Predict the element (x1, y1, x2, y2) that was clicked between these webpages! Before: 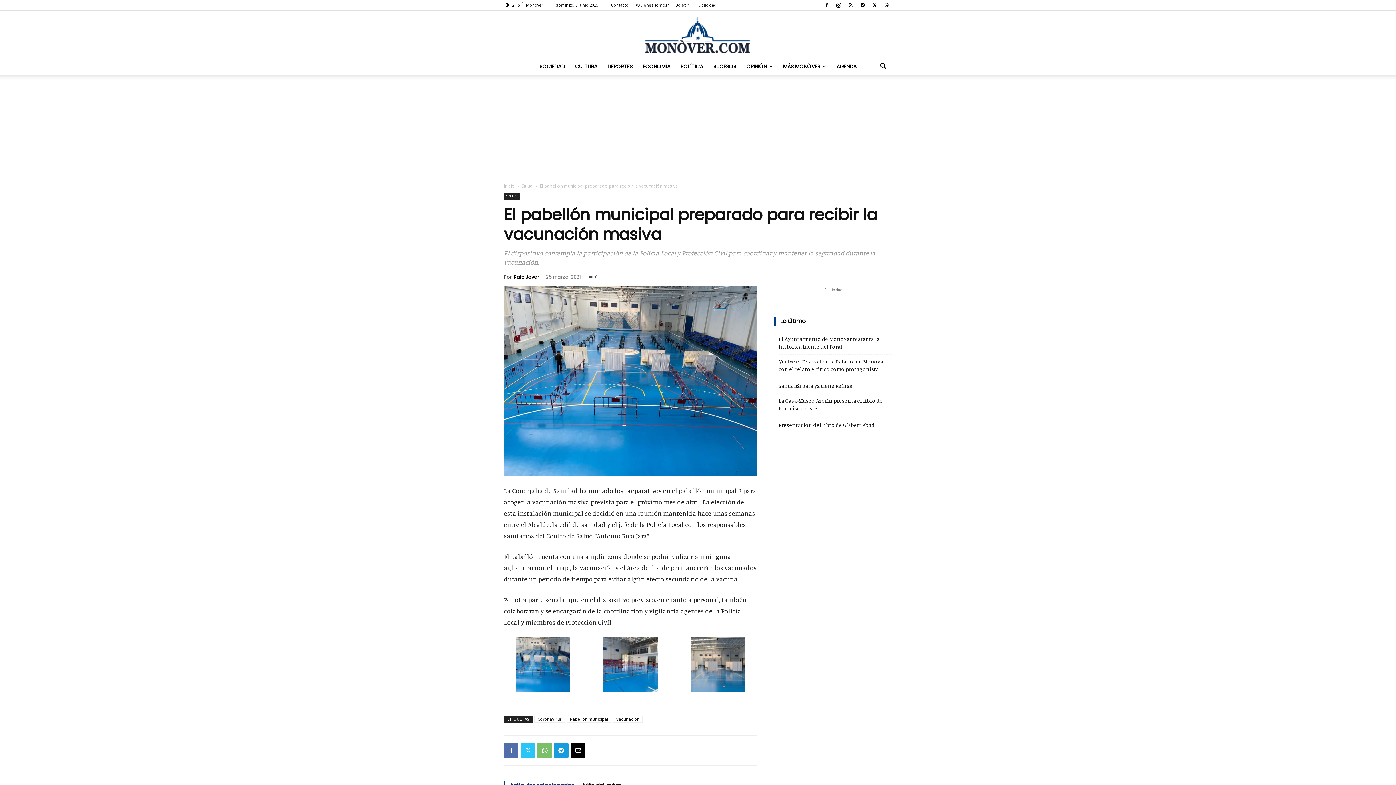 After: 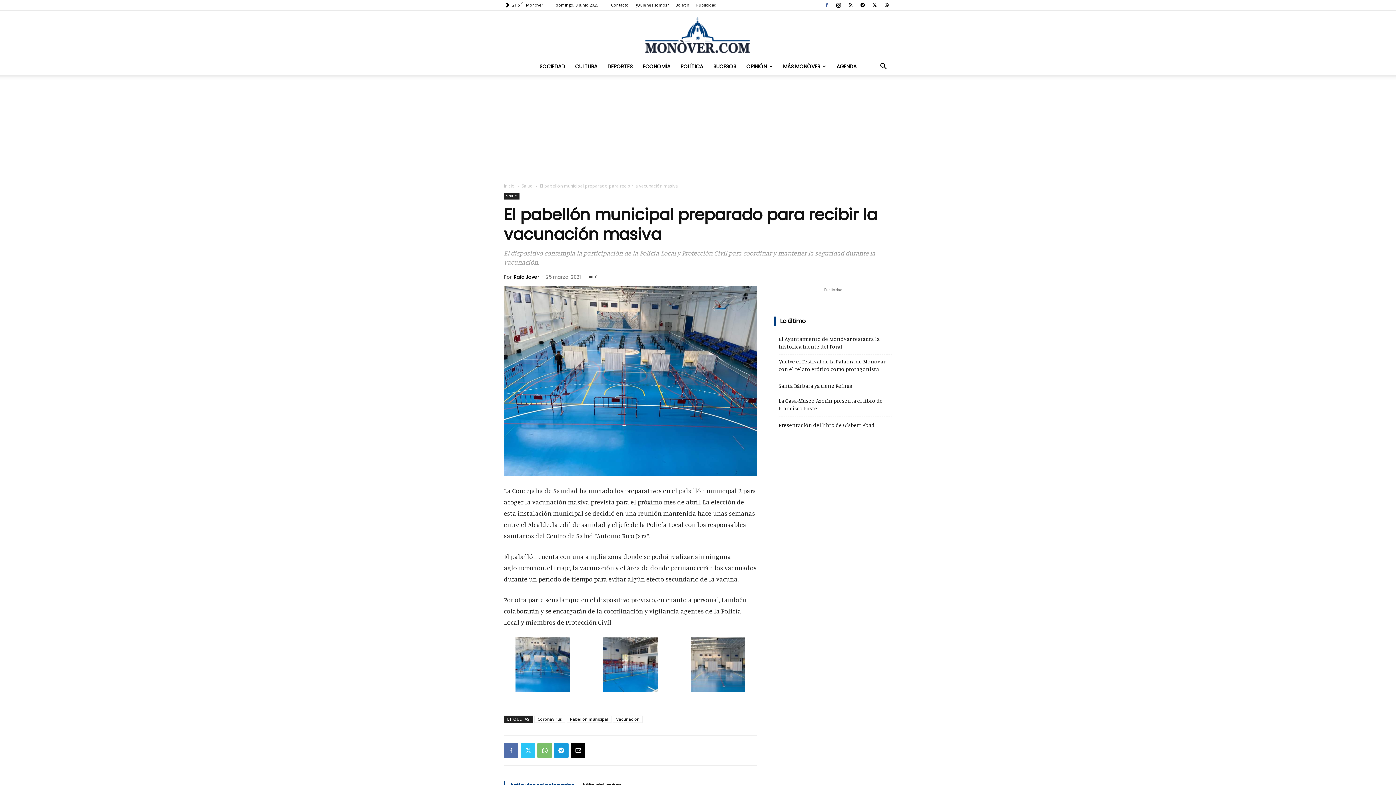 Action: bbox: (821, 0, 832, 10)